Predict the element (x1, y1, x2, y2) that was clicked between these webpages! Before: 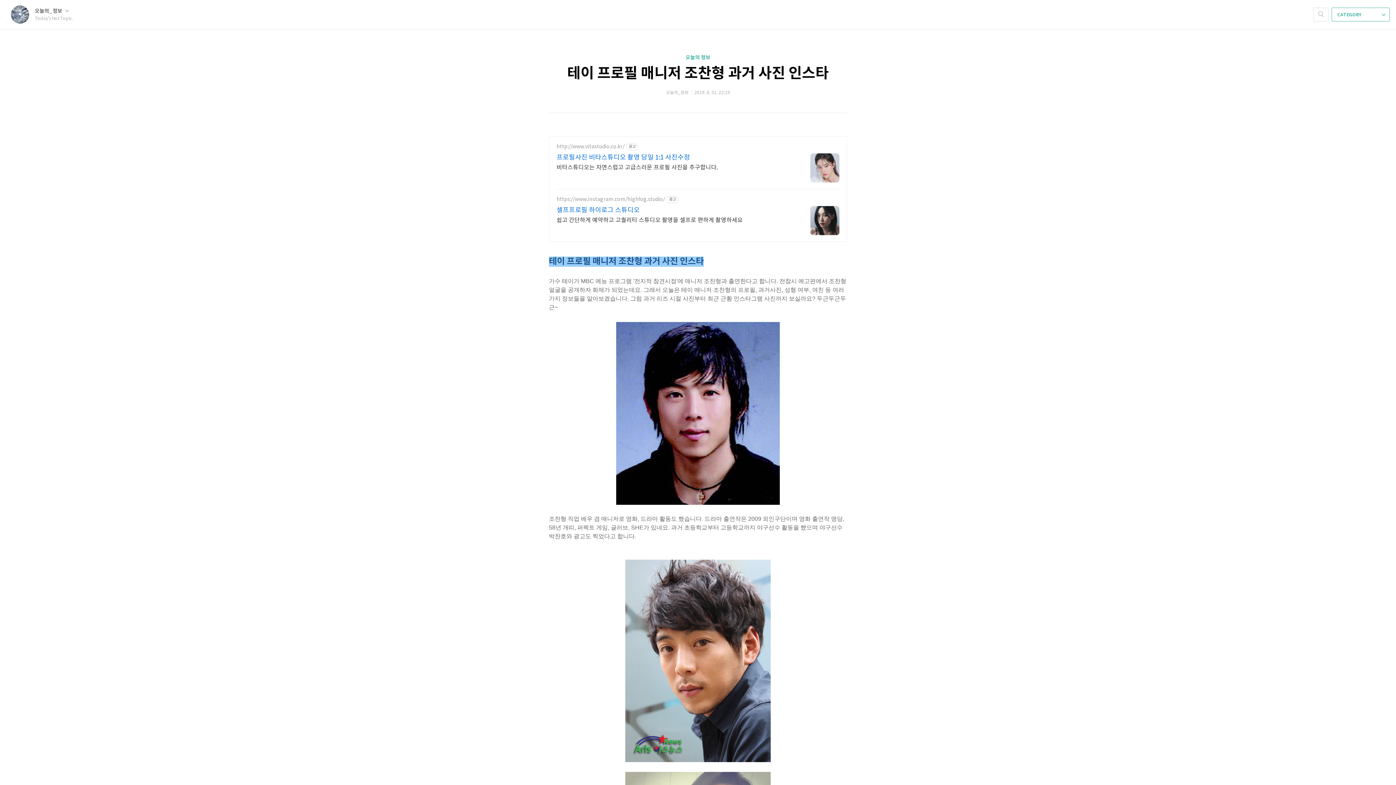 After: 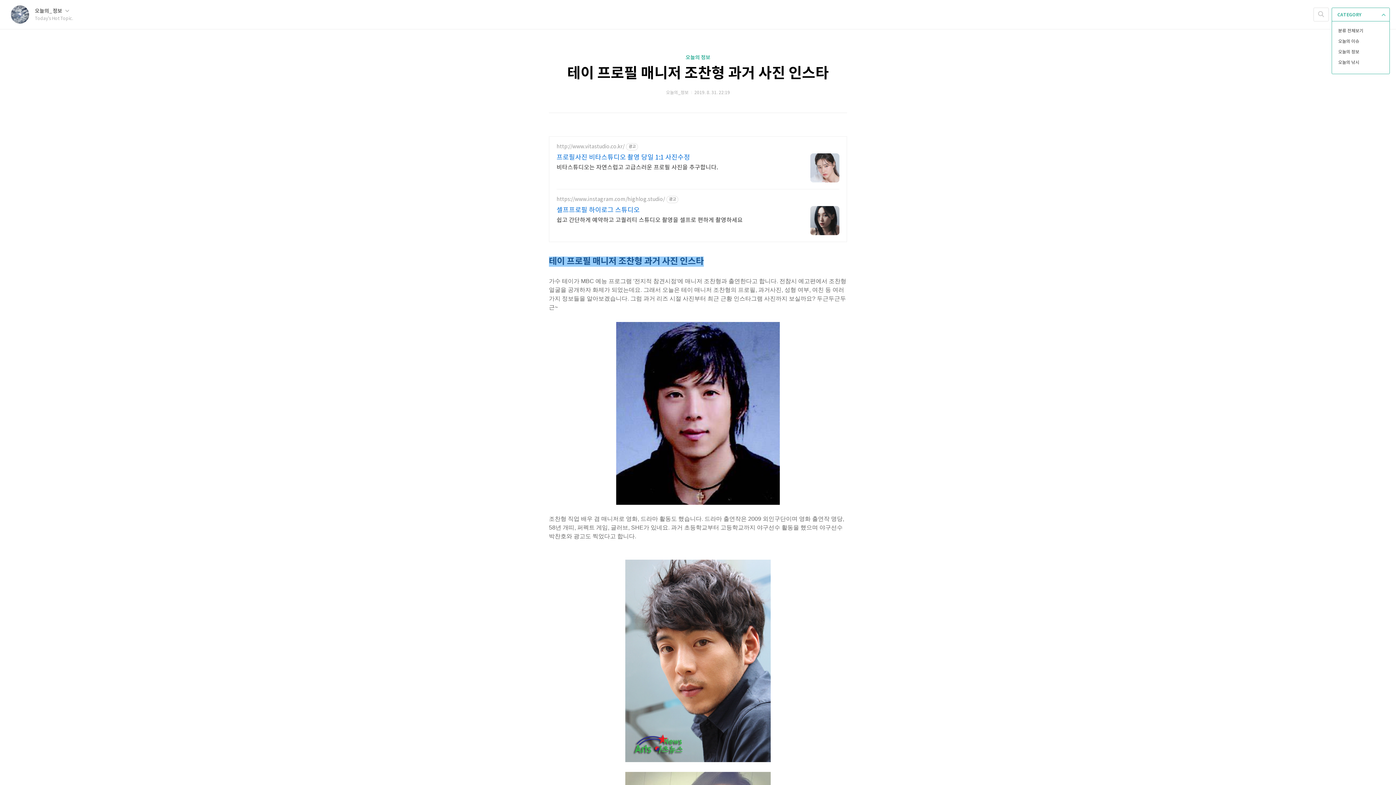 Action: bbox: (1332, 7, 1390, 21) label: CATEGORY 